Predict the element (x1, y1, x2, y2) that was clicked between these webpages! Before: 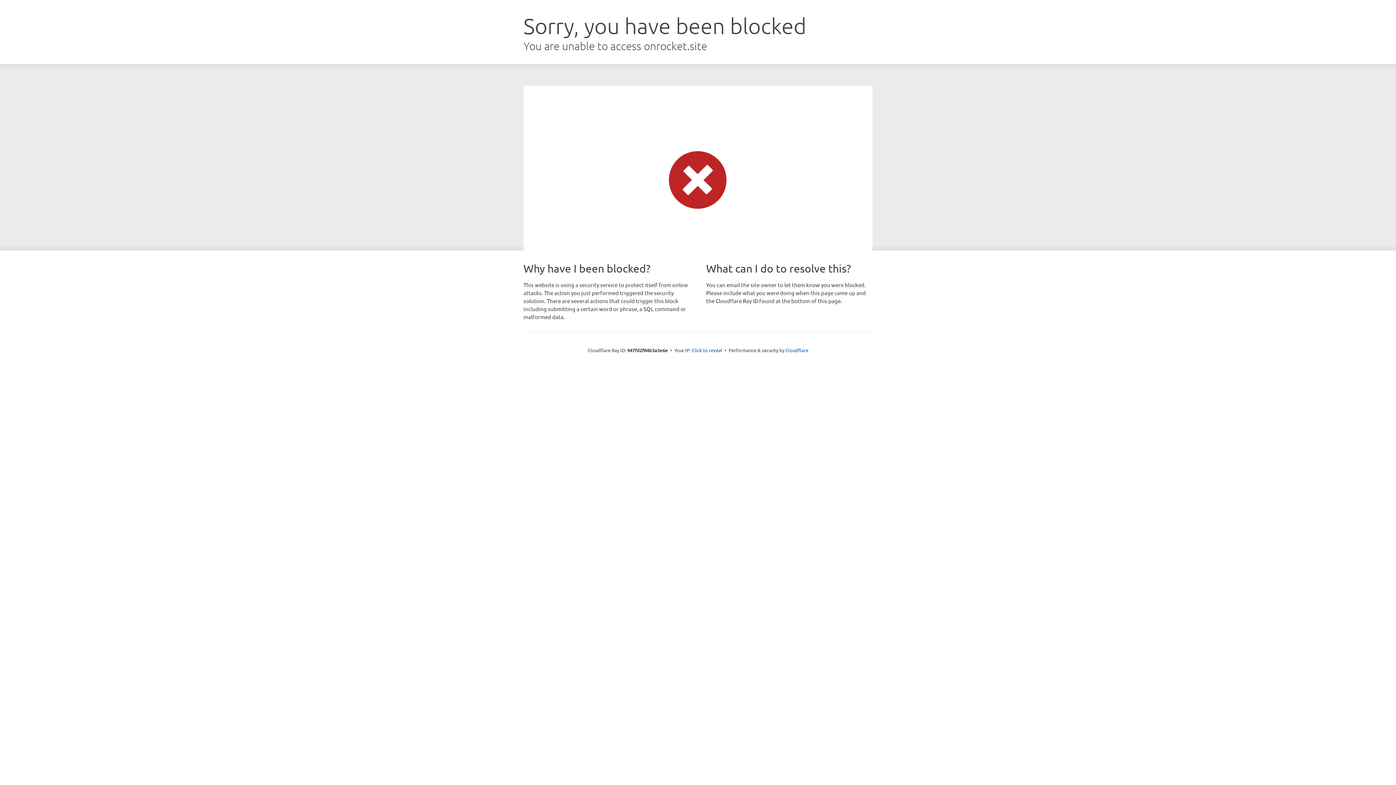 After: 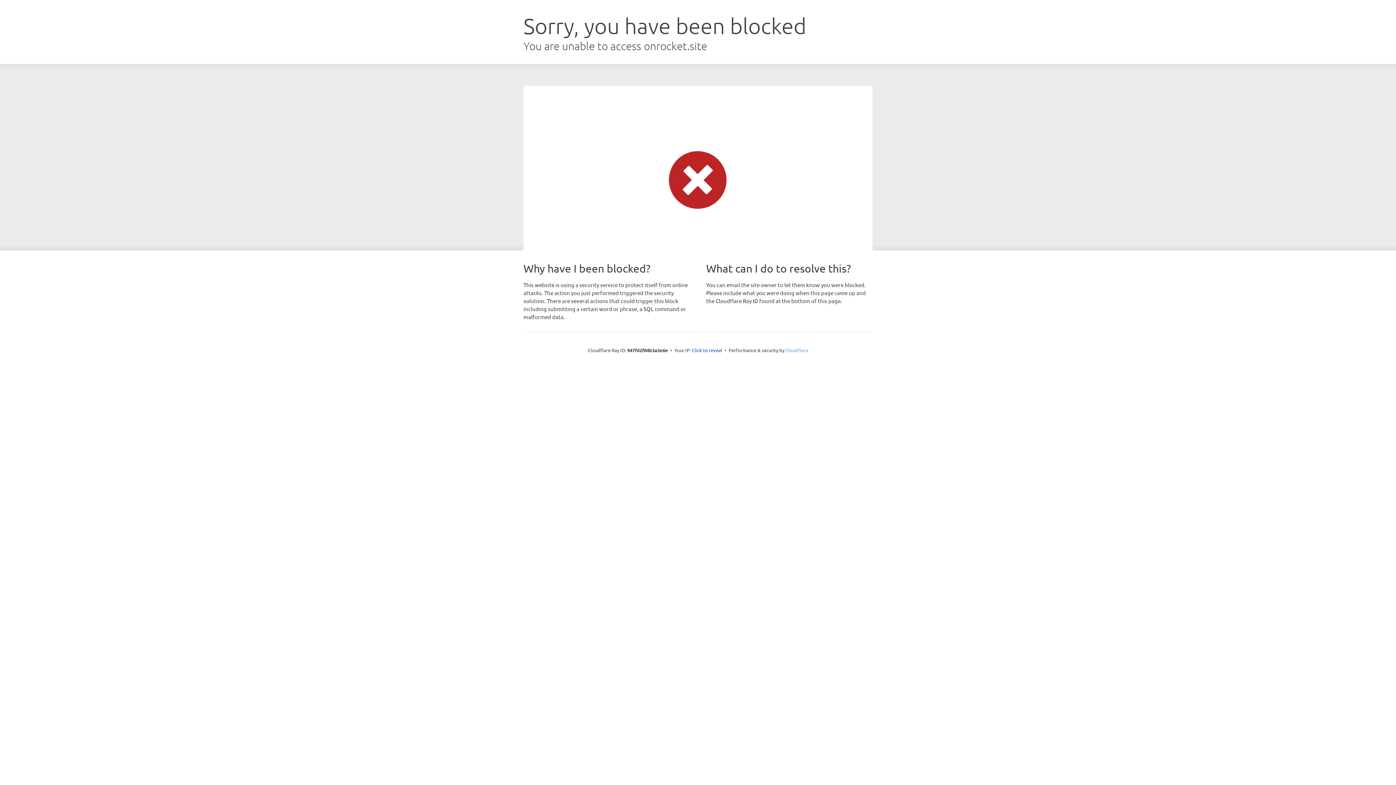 Action: label: Cloudflare bbox: (785, 347, 808, 353)